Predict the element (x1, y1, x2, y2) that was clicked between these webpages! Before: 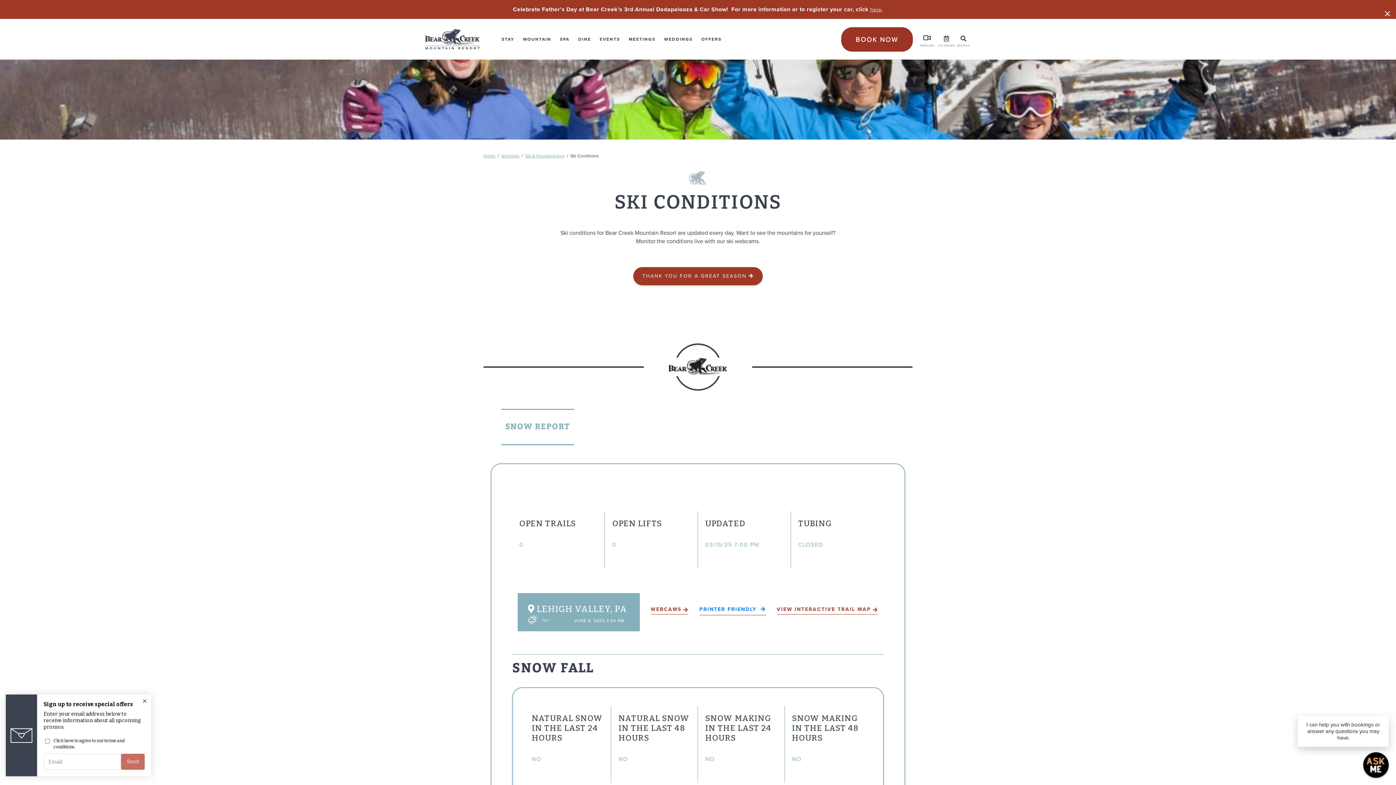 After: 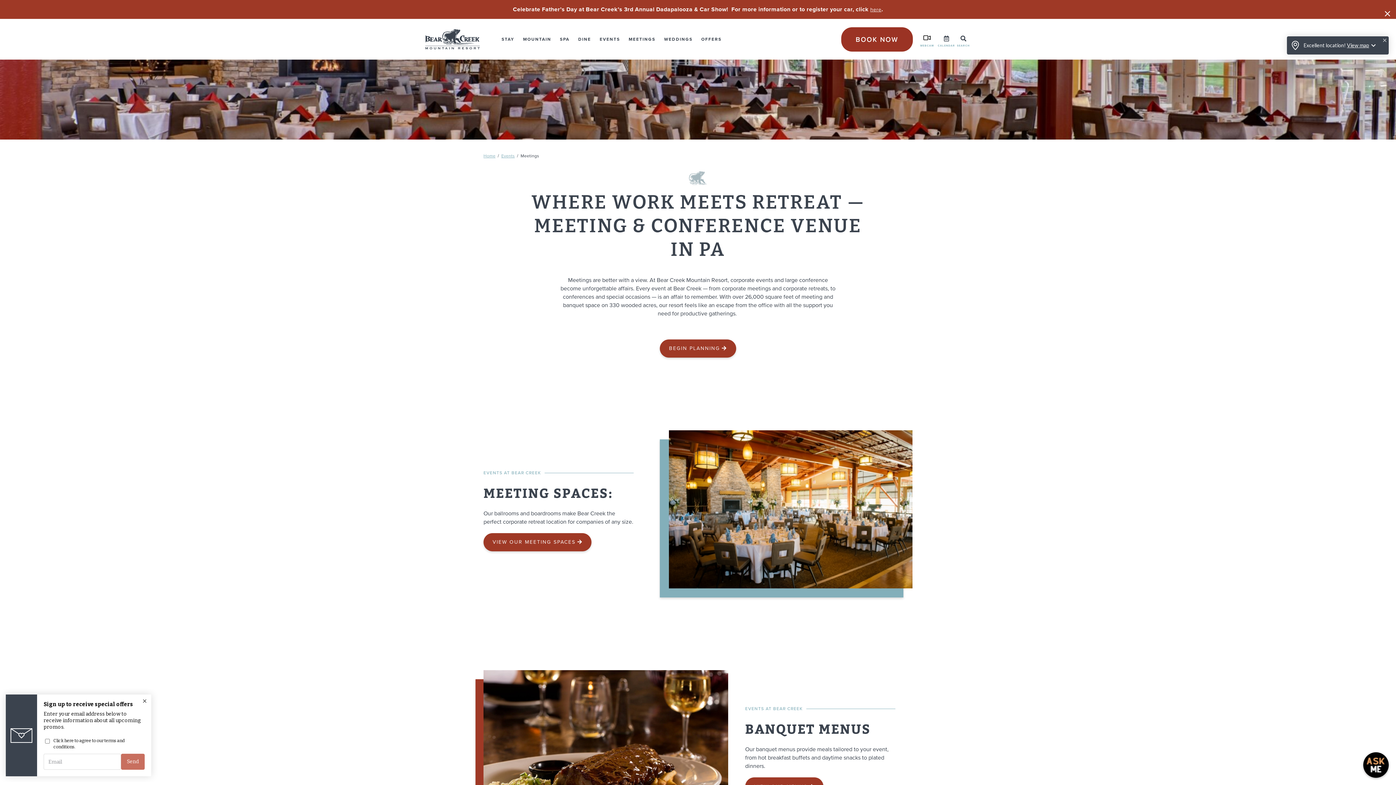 Action: label: MEETINGS bbox: (625, 18, 659, 59)